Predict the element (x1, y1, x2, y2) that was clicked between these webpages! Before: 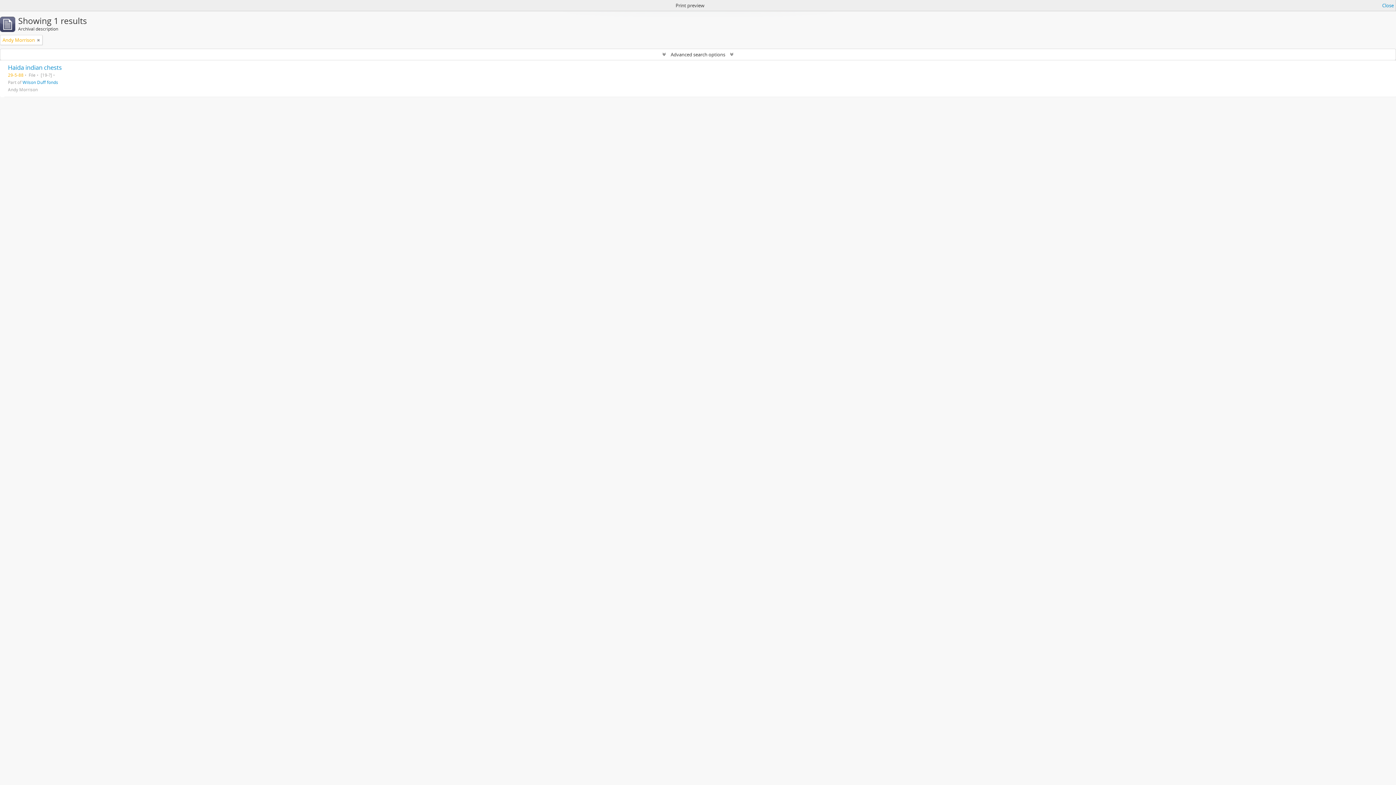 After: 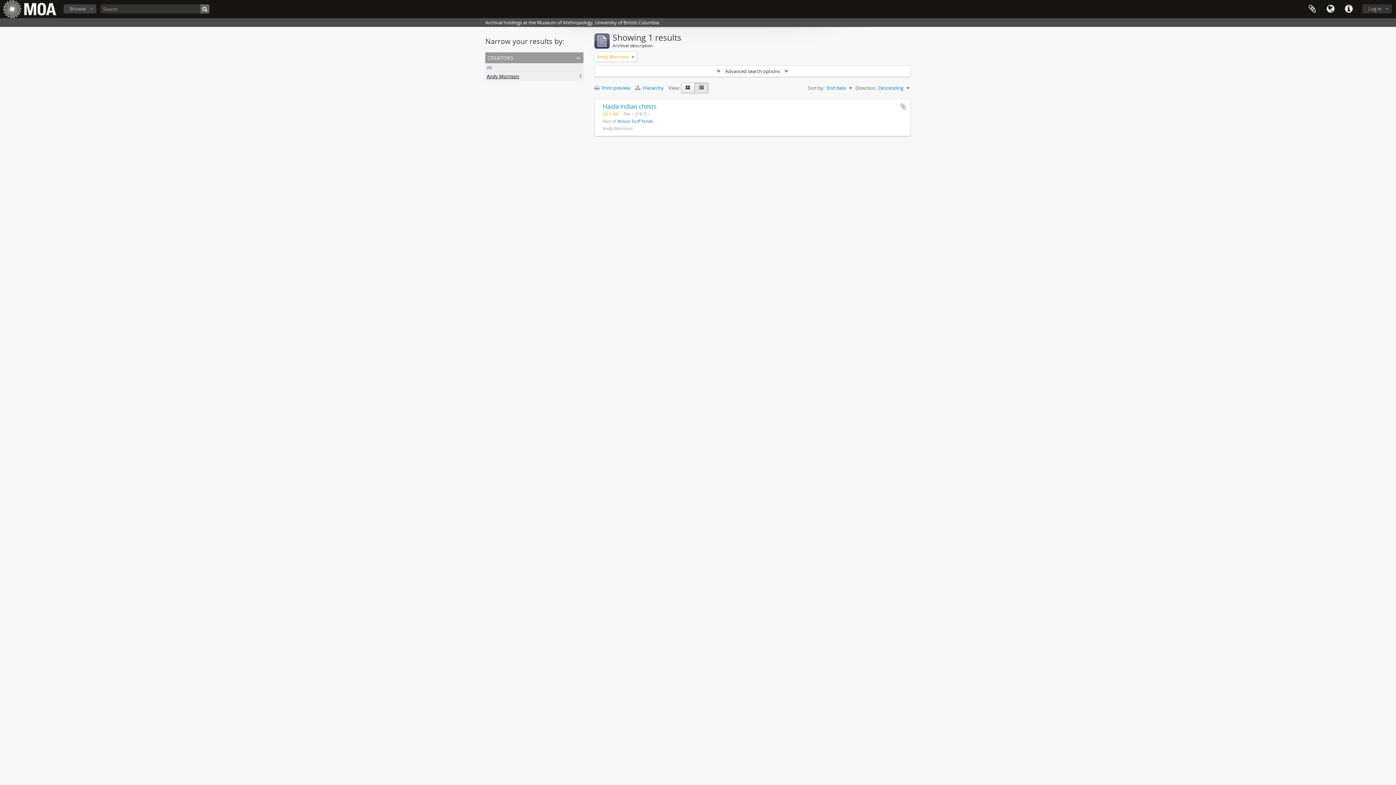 Action: bbox: (1382, 1, 1394, 9) label: Close